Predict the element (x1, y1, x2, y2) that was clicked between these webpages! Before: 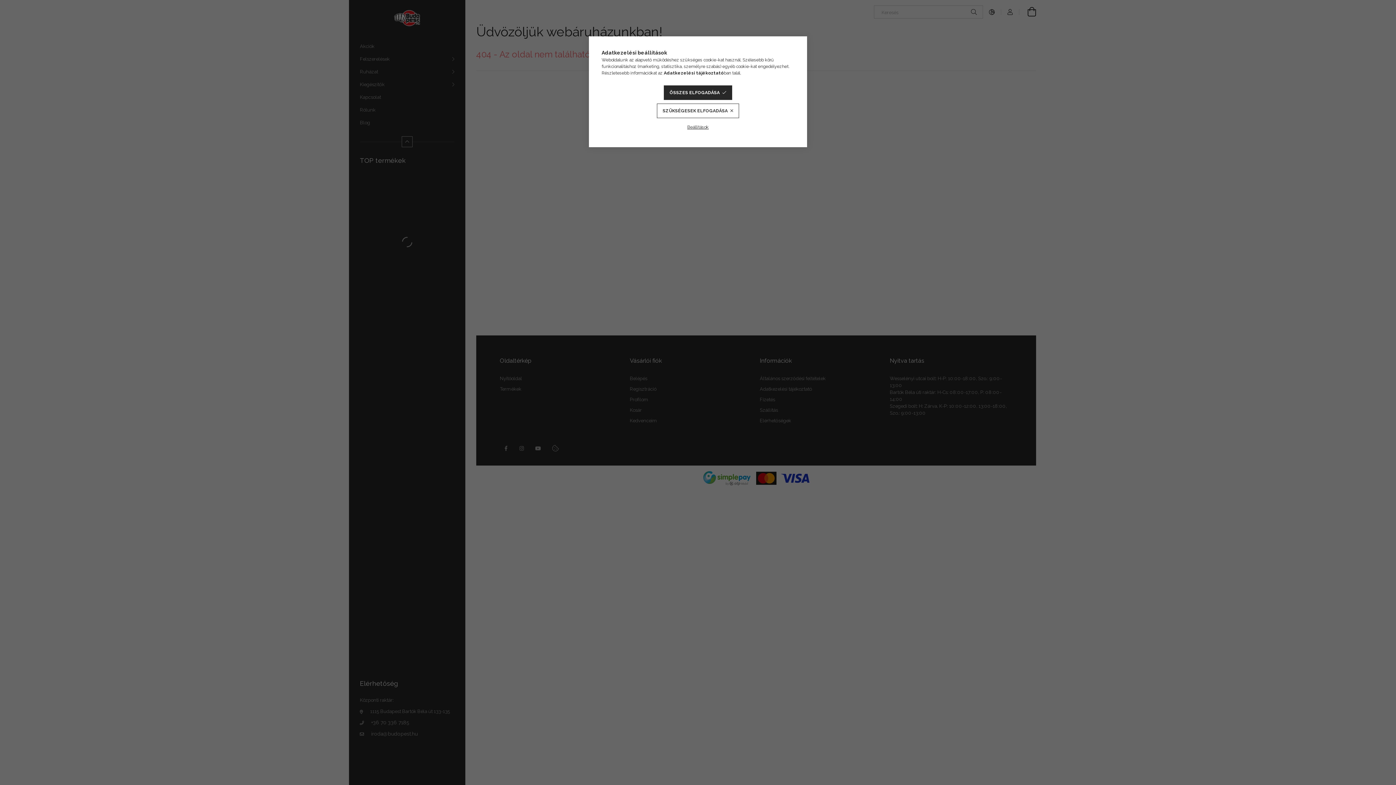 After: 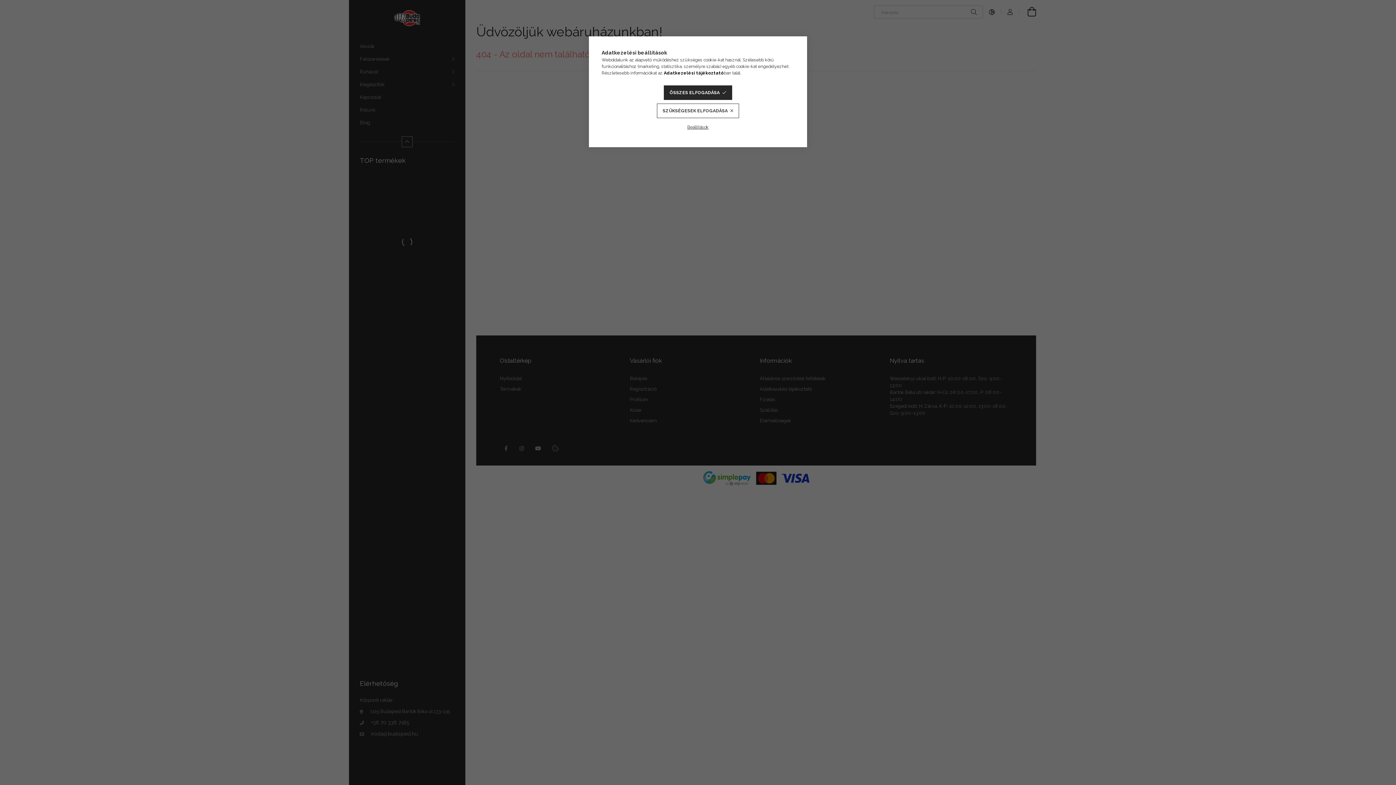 Action: label: Adatkezelési tájékoztató bbox: (664, 70, 724, 75)